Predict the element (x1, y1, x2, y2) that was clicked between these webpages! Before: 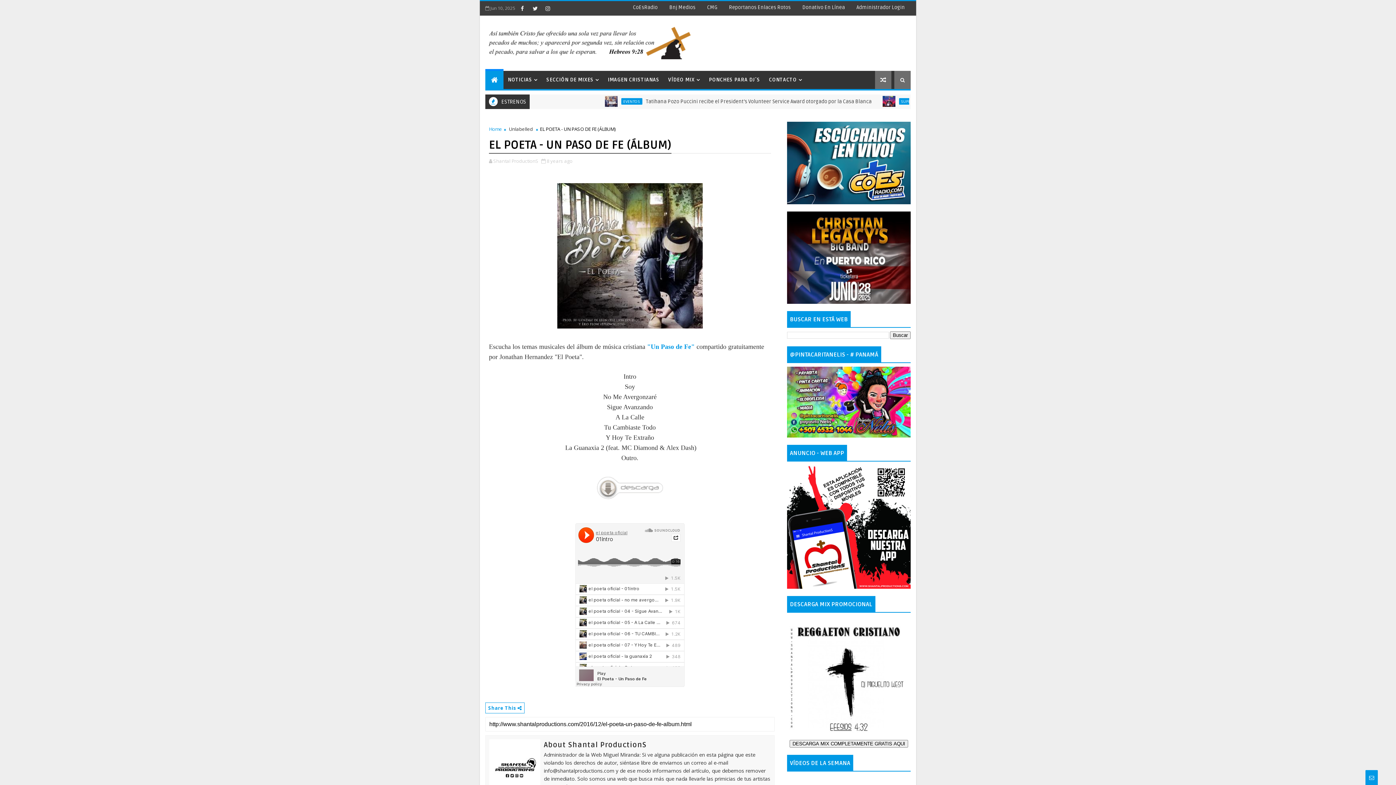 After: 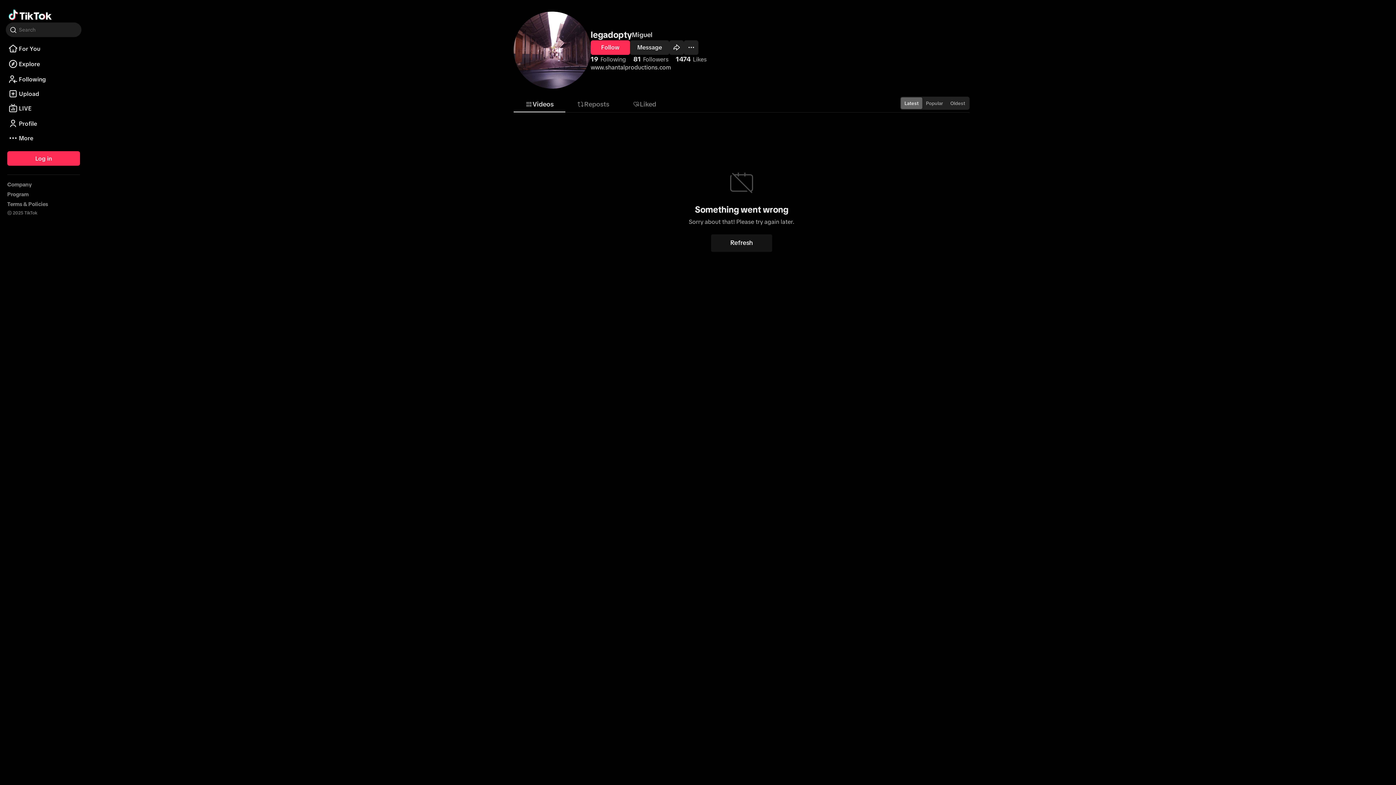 Action: bbox: (529, 2, 540, 13)